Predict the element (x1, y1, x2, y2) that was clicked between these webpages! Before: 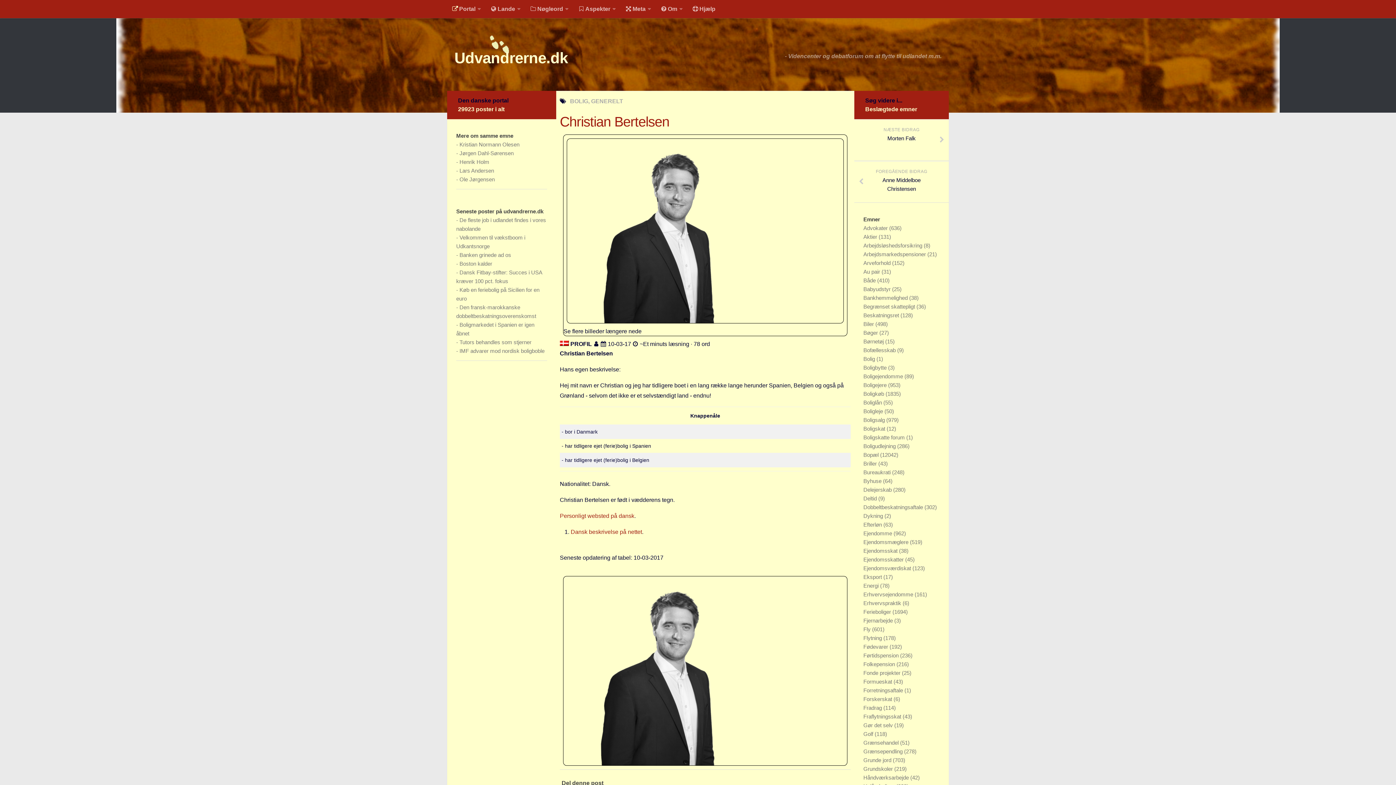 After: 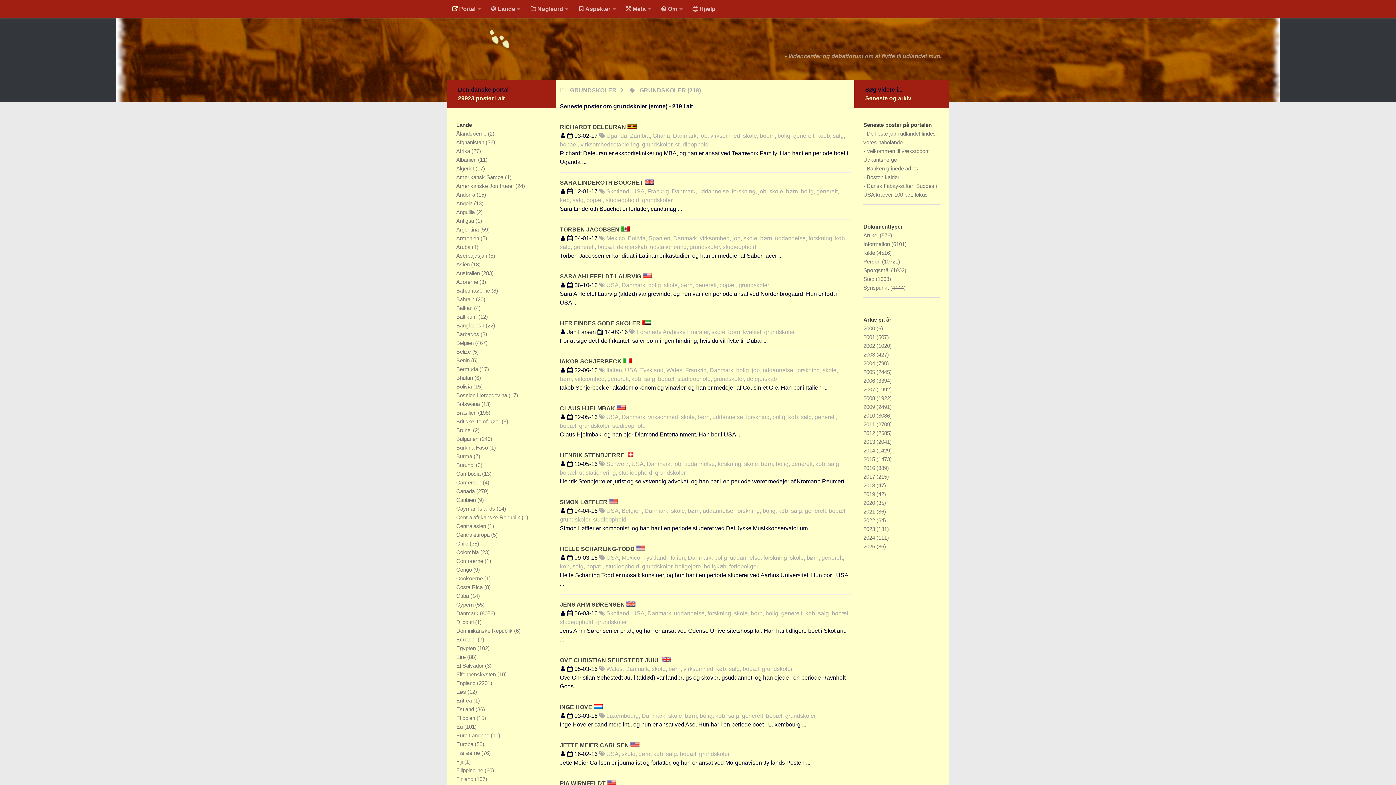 Action: bbox: (863, 766, 894, 772) label: Grundskoler 